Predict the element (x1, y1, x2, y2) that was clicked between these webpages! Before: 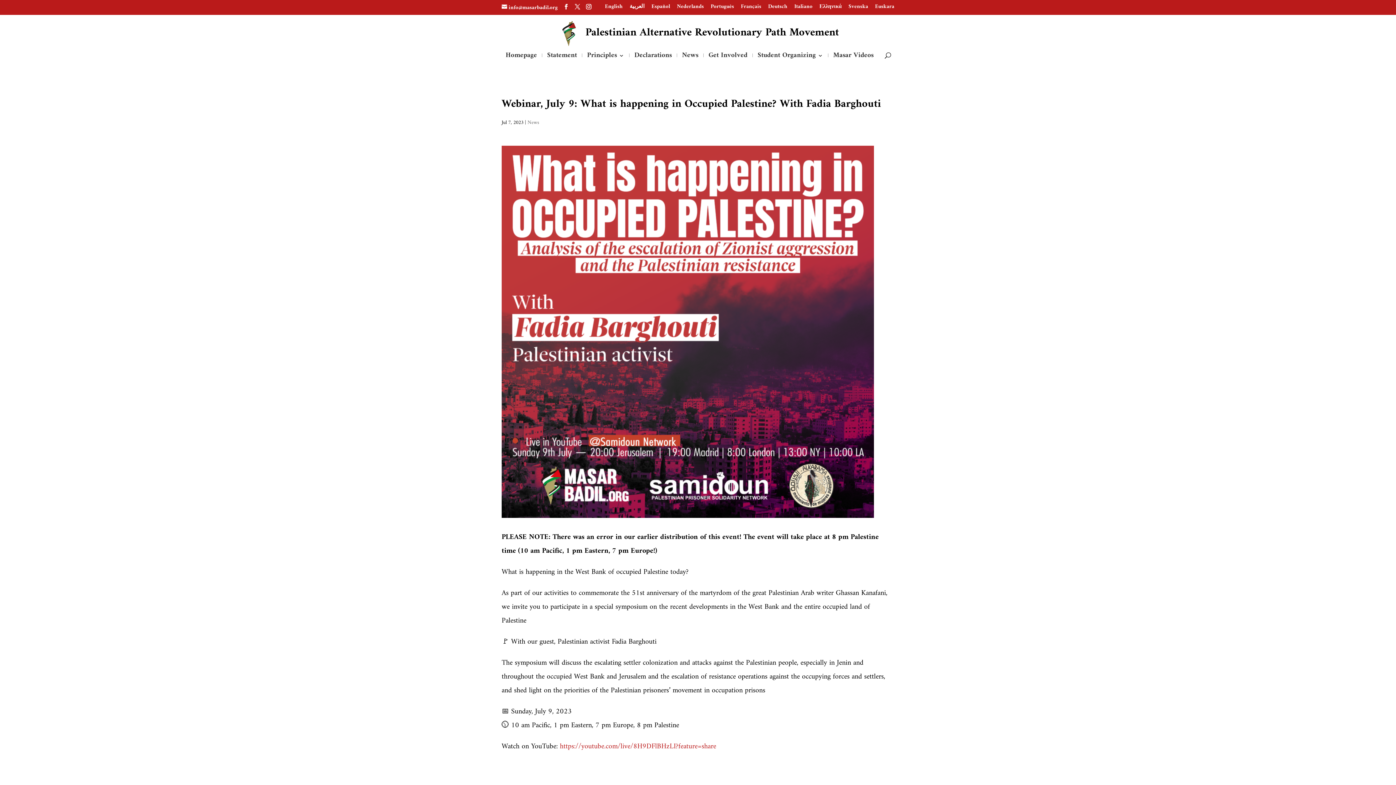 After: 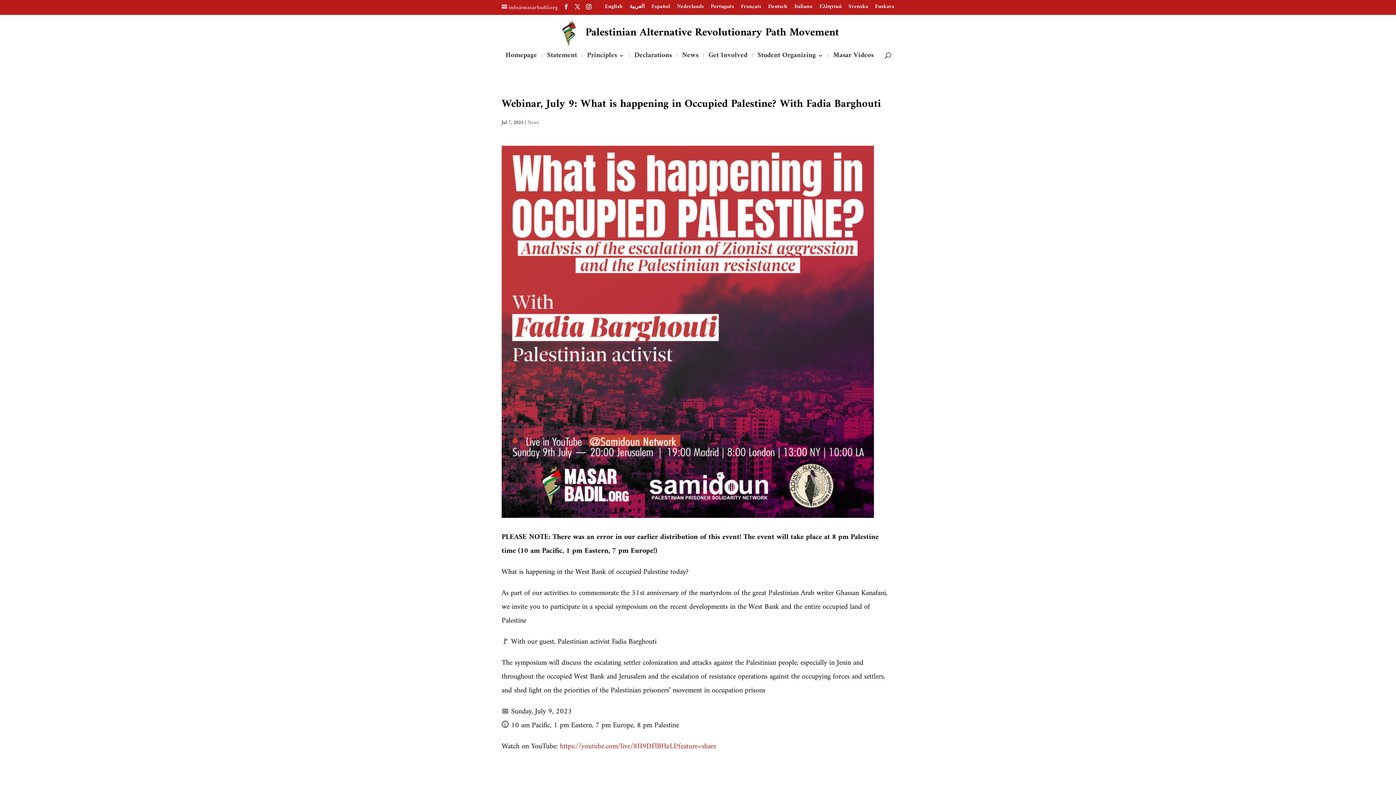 Action: label: info@masarbadil.org bbox: (501, 3, 557, 12)